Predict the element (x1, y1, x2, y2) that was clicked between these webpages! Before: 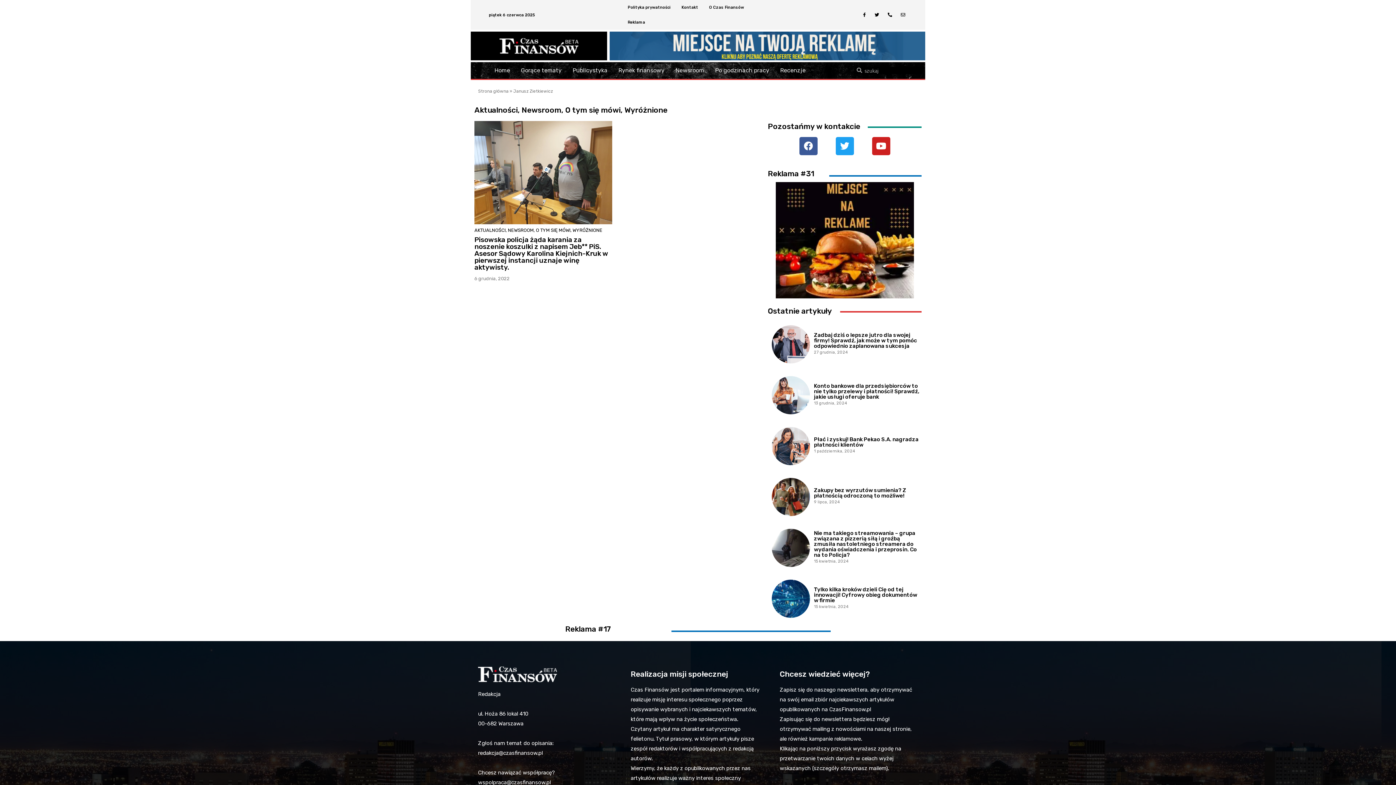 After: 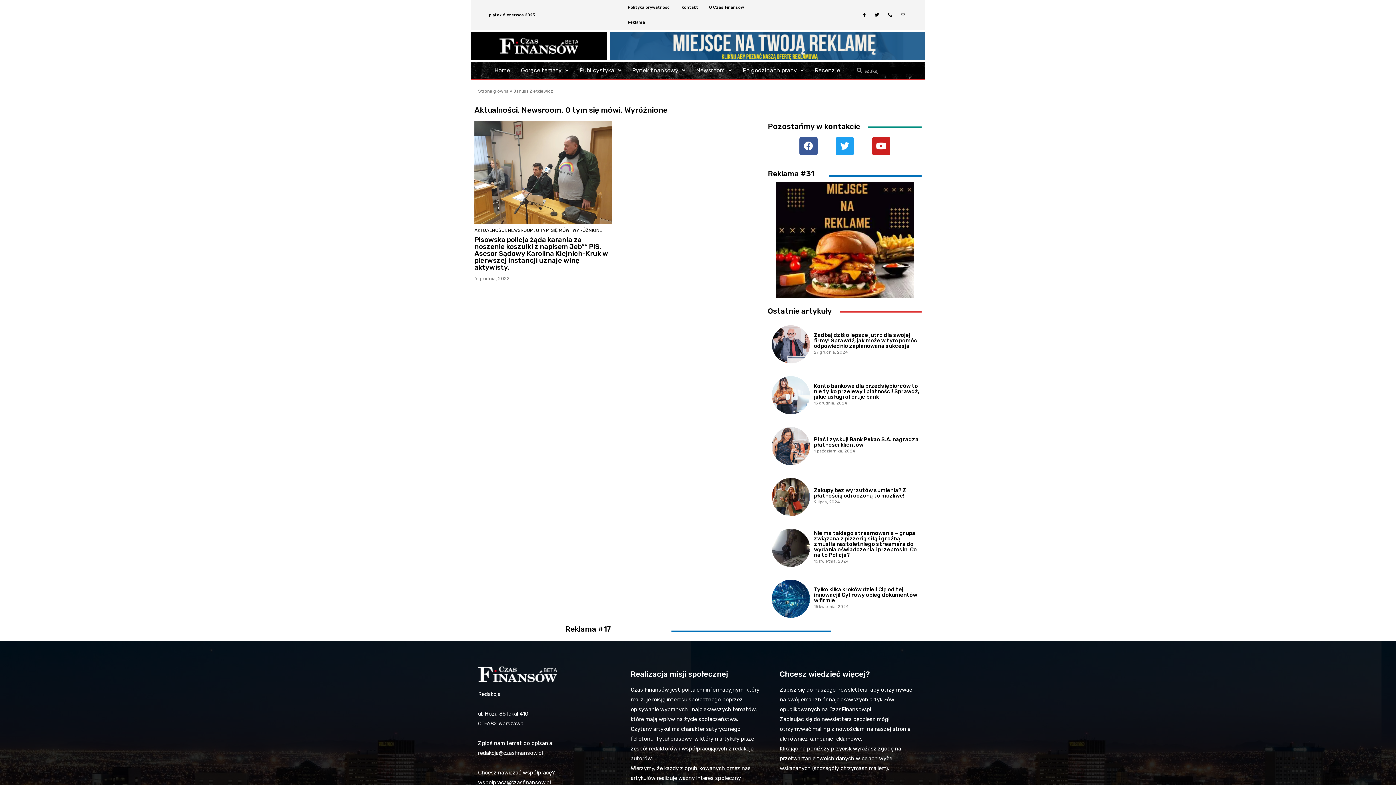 Action: bbox: (703, 0, 749, 14) label: O Czas Finansów